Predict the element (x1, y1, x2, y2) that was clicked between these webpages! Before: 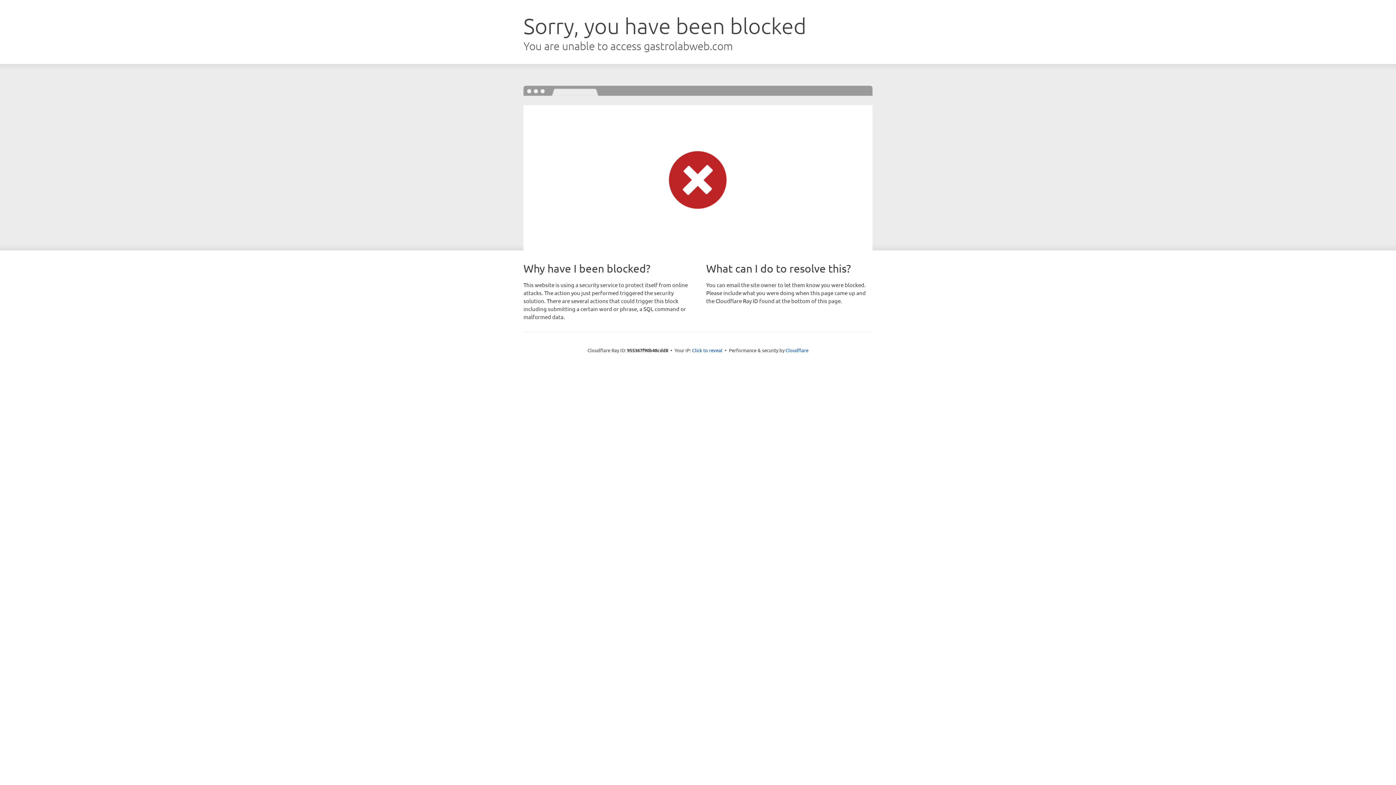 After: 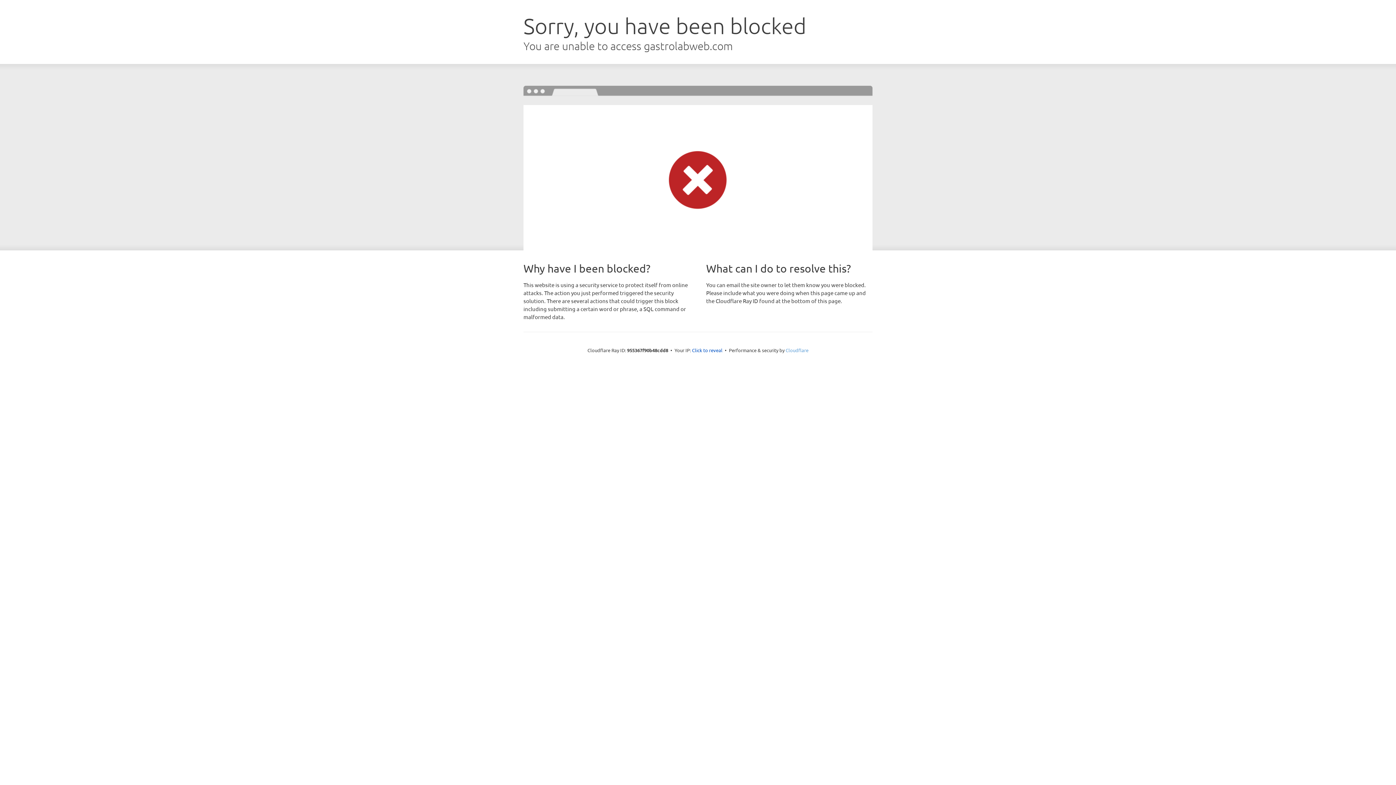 Action: label: Cloudflare bbox: (785, 347, 808, 353)